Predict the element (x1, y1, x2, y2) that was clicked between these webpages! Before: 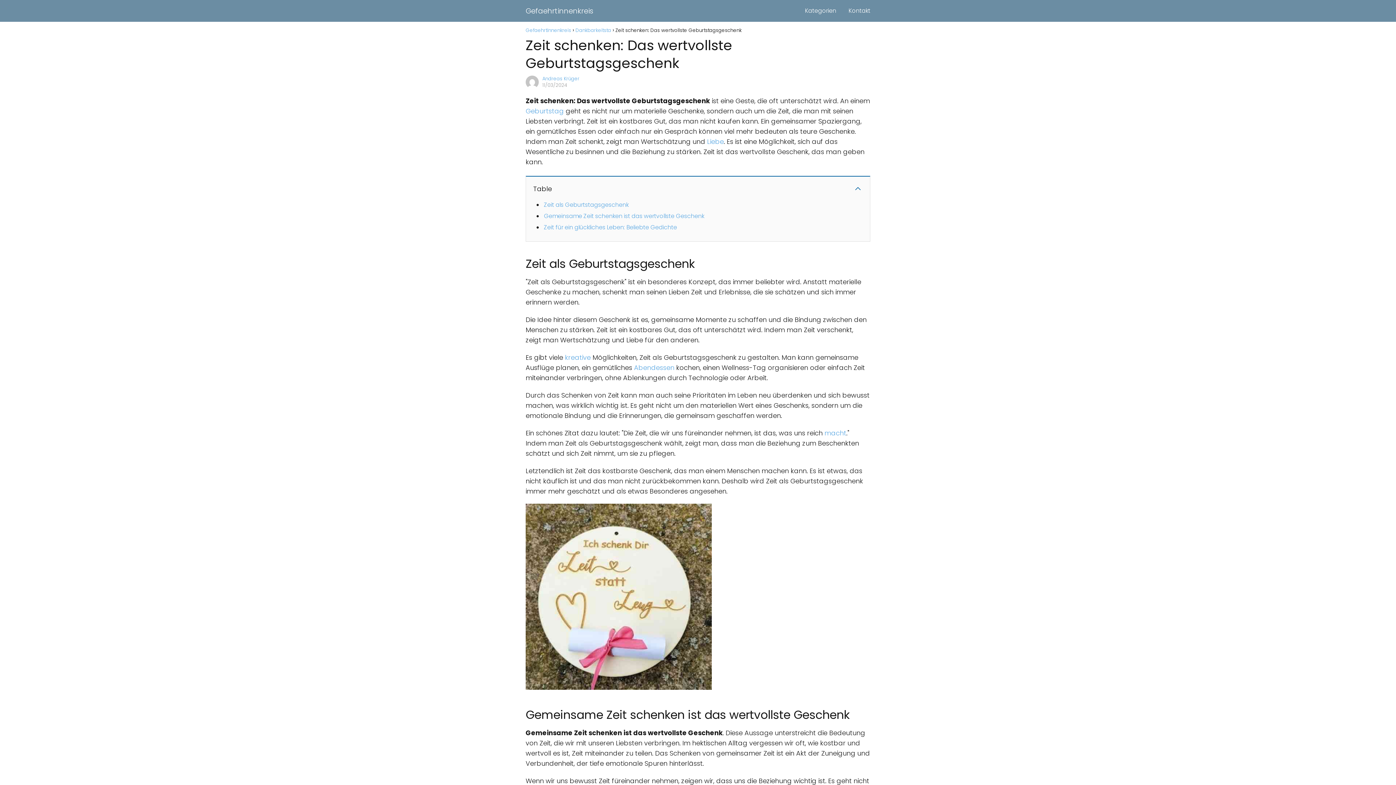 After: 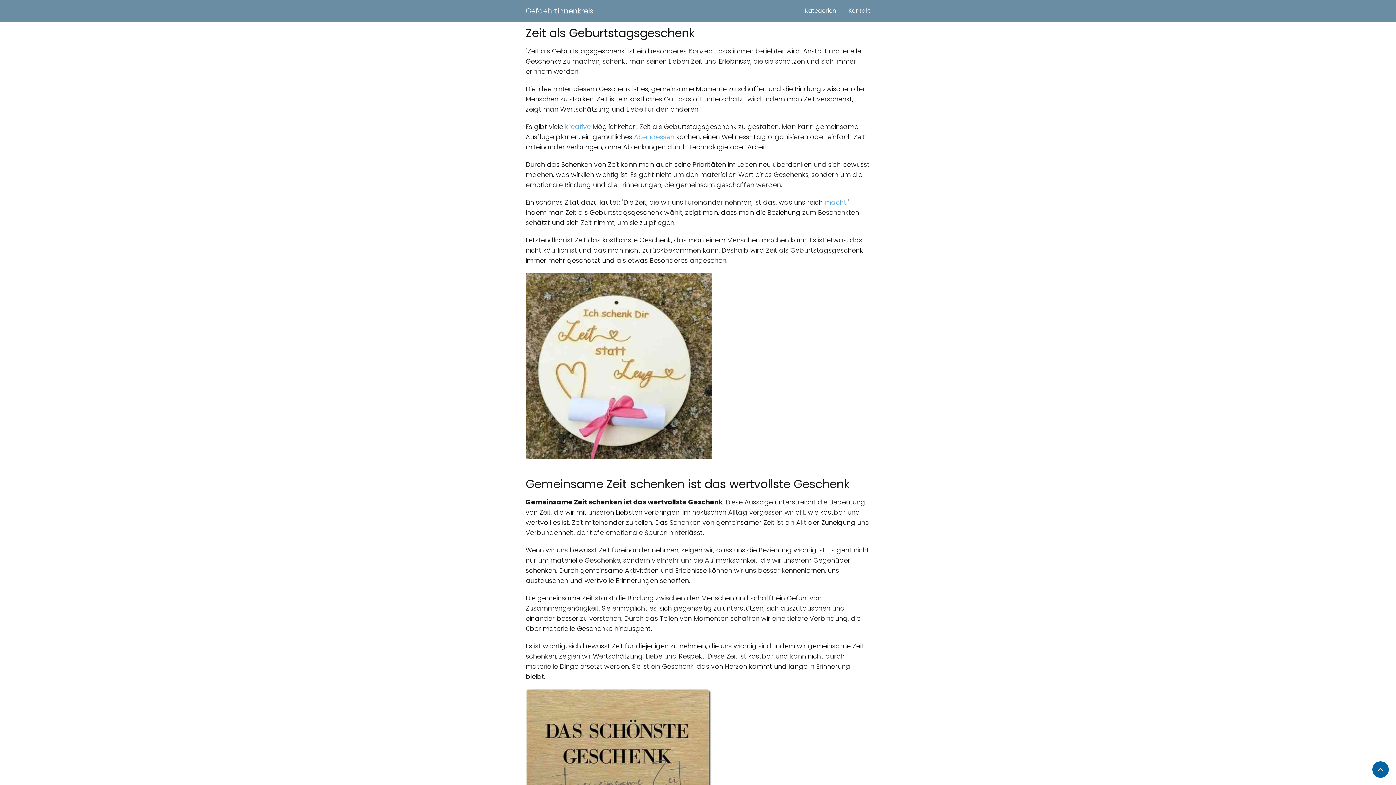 Action: label: Zeit als Geburtstagsgeschenk bbox: (544, 200, 628, 209)